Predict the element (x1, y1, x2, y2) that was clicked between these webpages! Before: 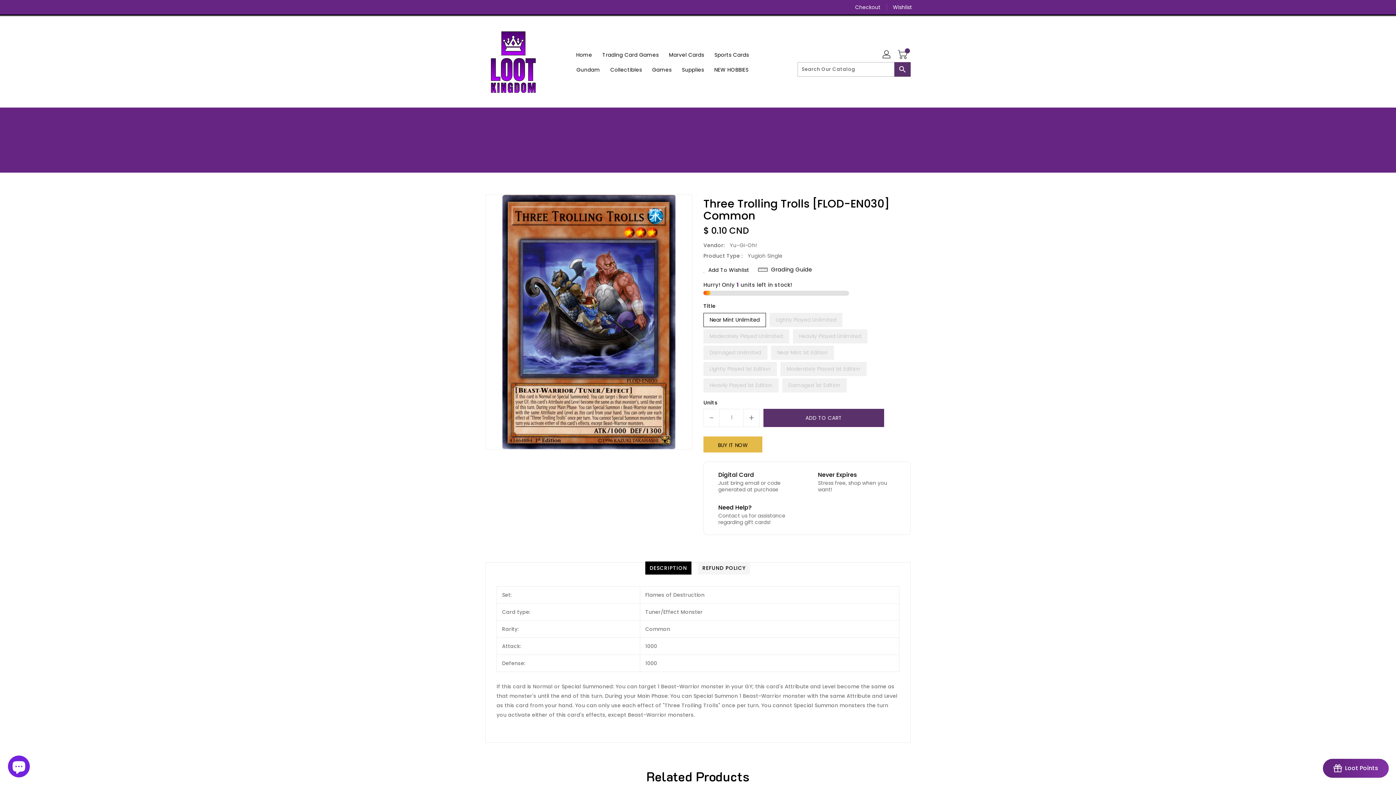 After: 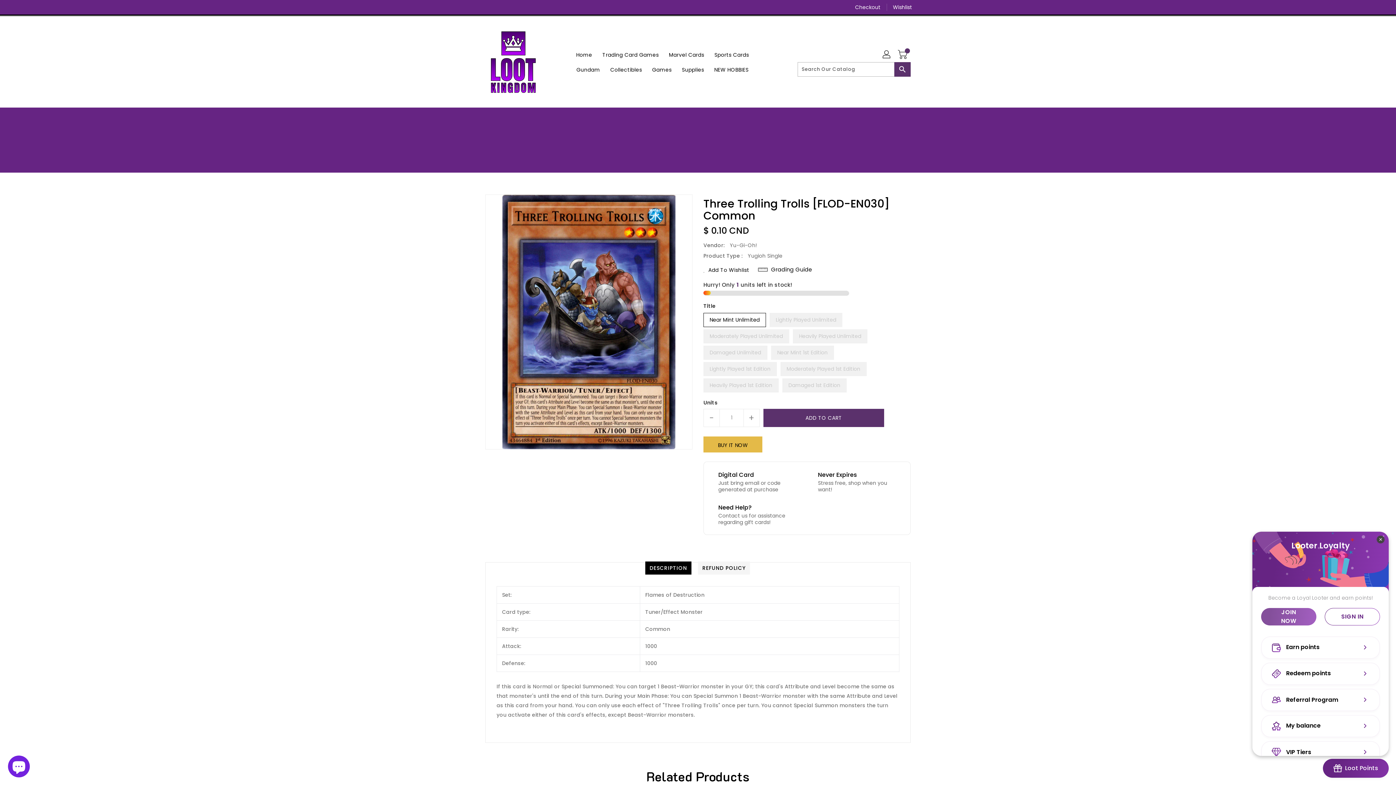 Action: label: BON-Loyalty-btn bbox: (1323, 759, 1389, 778)